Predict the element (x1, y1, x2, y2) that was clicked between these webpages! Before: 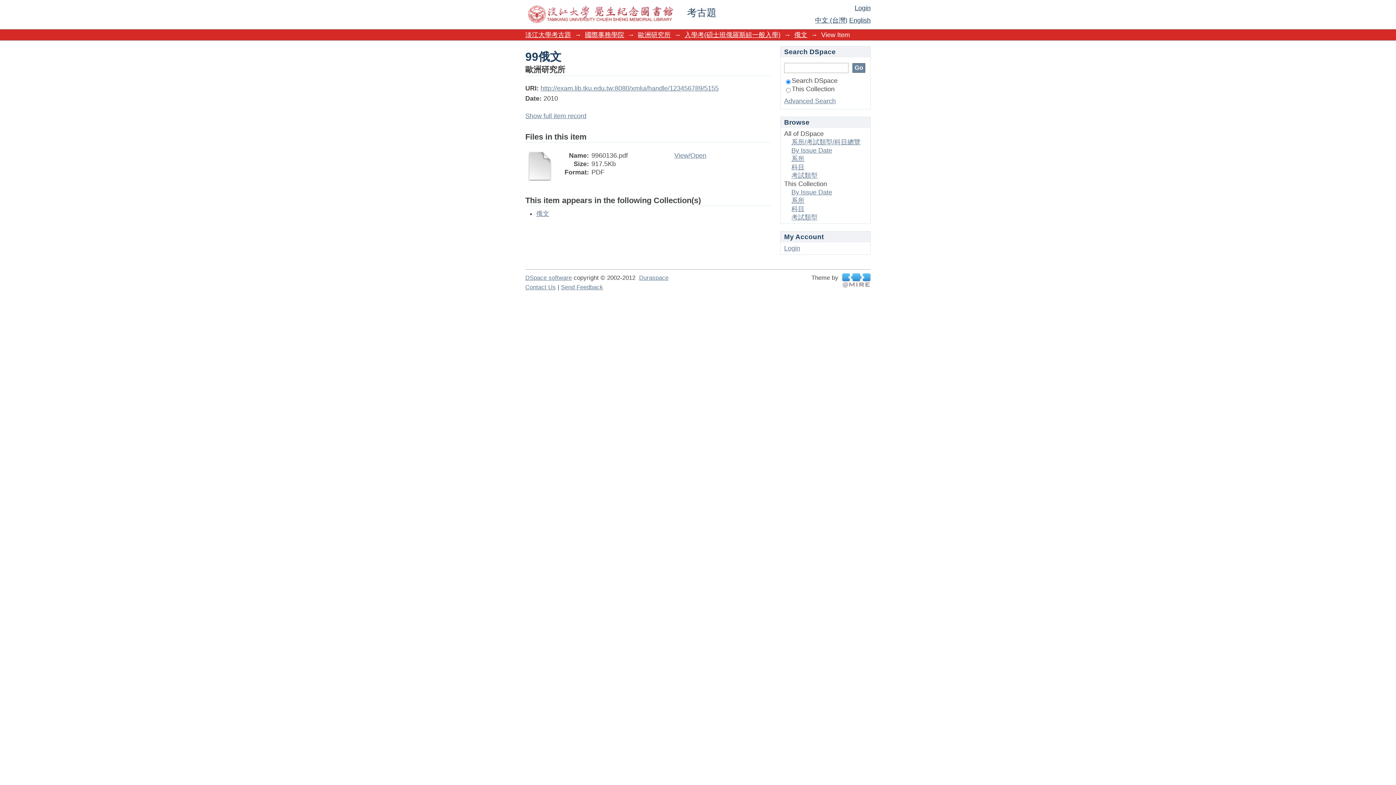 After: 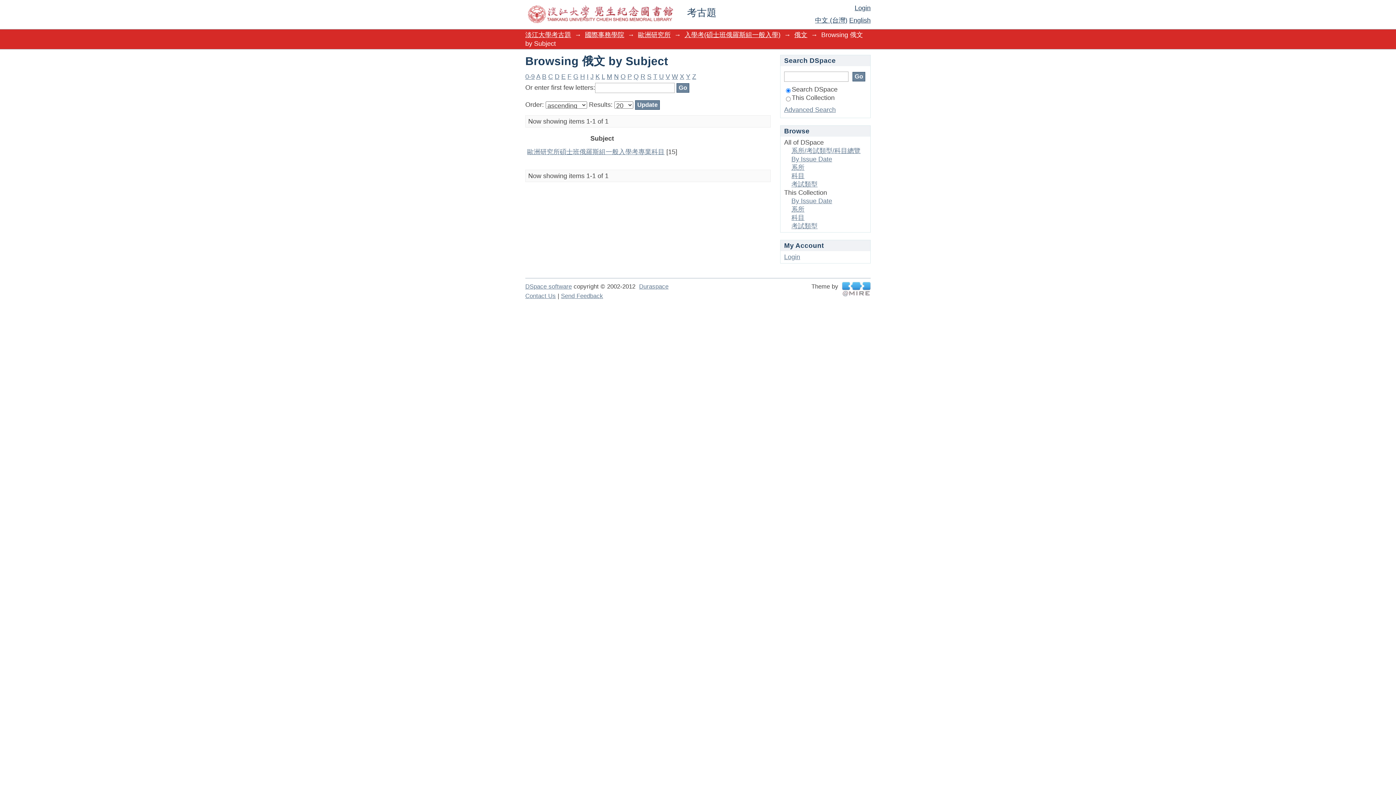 Action: label: 考試類型 bbox: (791, 213, 817, 221)